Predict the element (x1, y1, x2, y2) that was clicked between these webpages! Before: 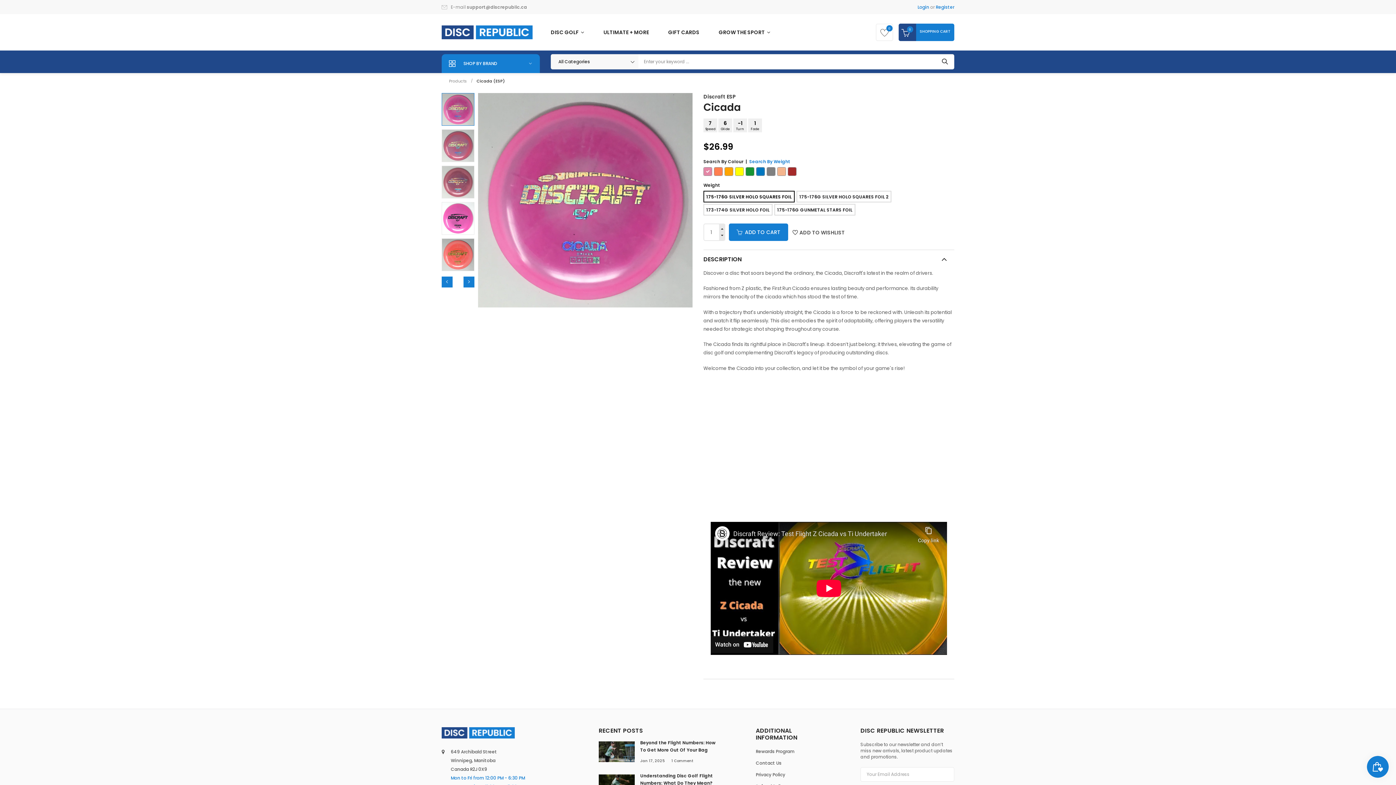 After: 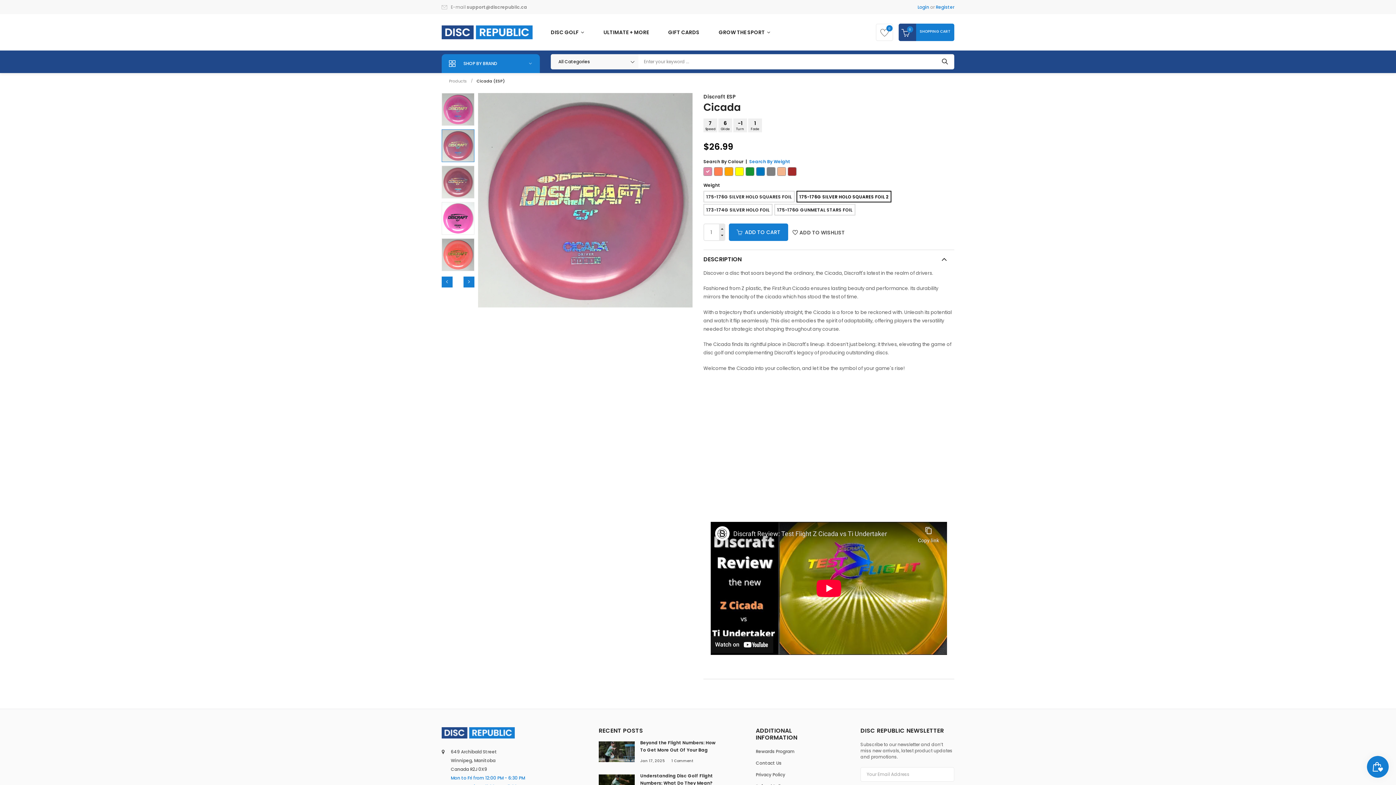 Action: bbox: (442, 129, 474, 161)